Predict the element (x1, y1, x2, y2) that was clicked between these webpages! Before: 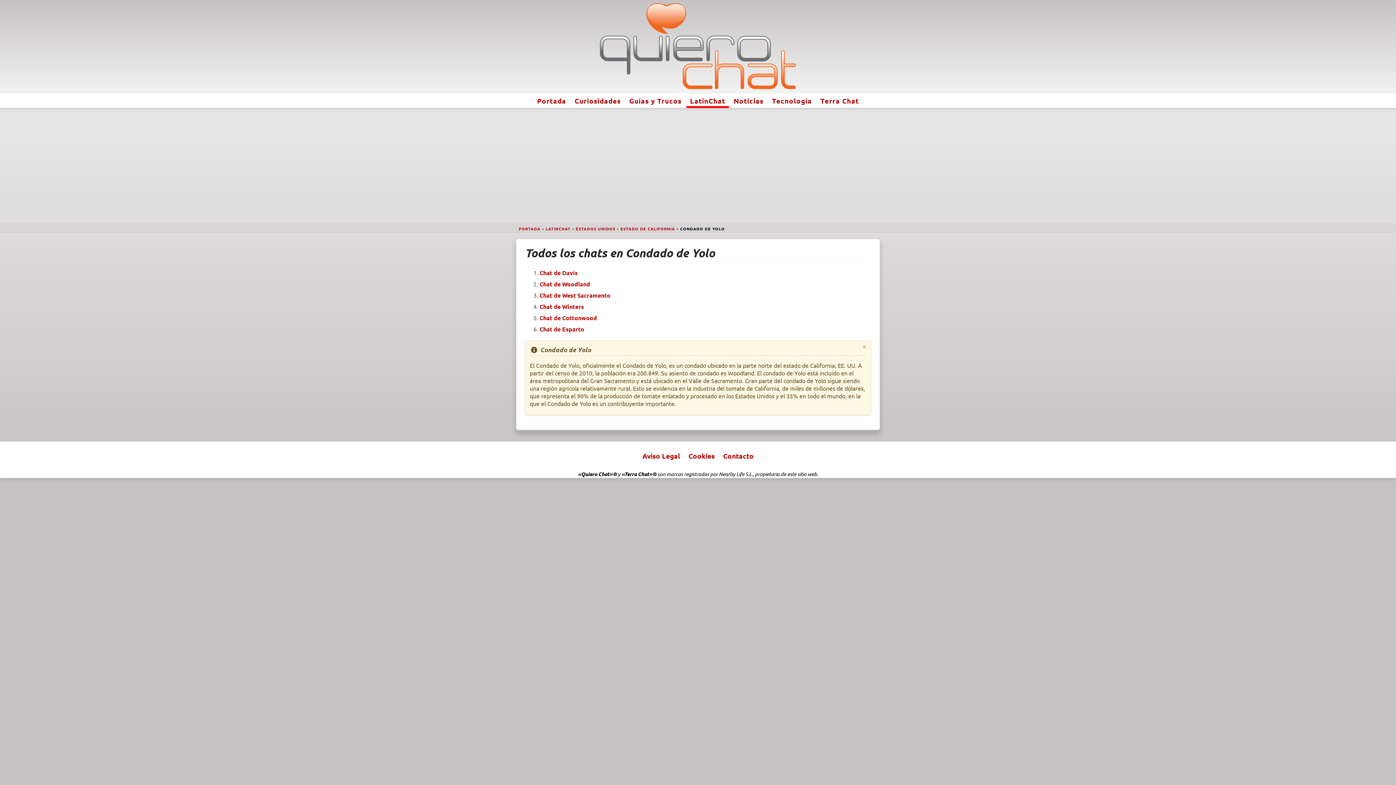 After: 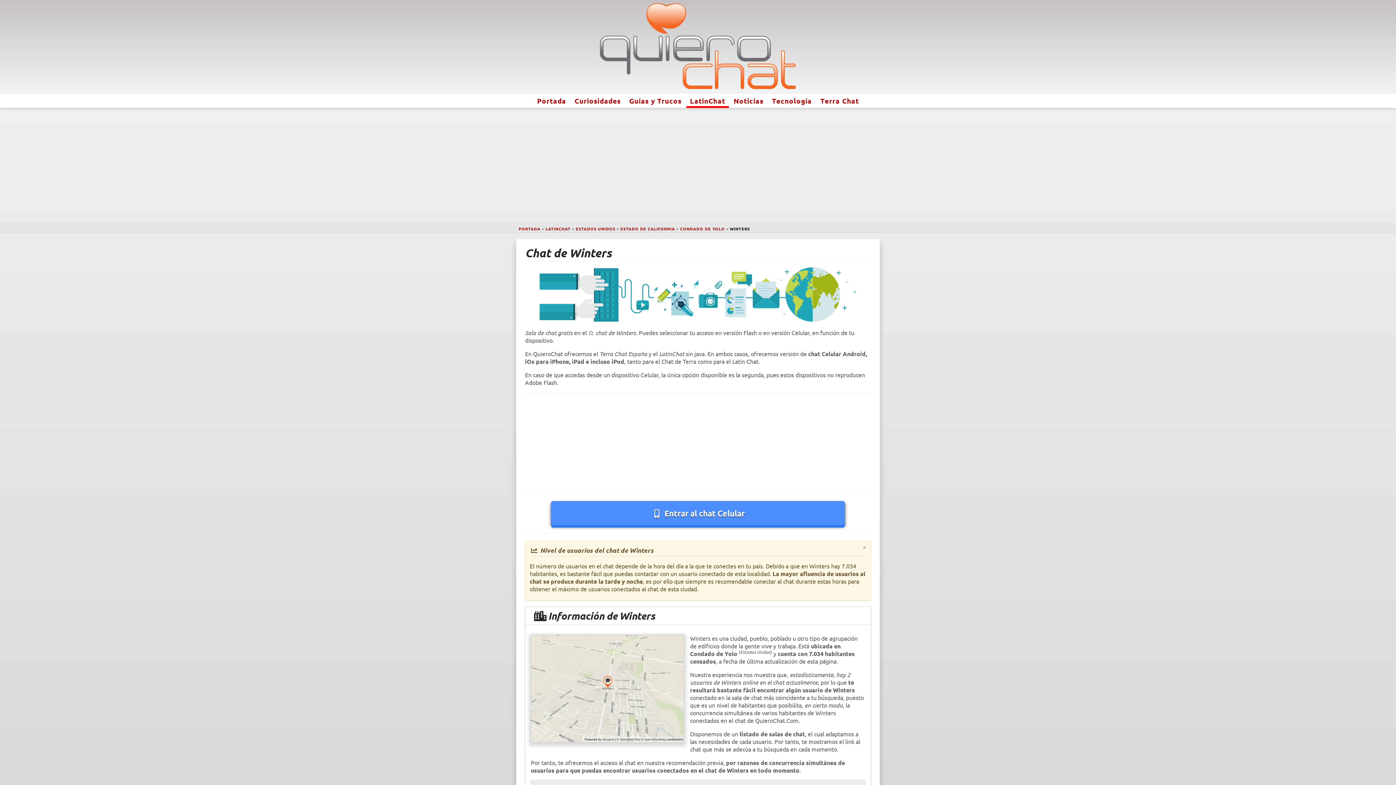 Action: bbox: (539, 302, 584, 310) label: Chat de Winters